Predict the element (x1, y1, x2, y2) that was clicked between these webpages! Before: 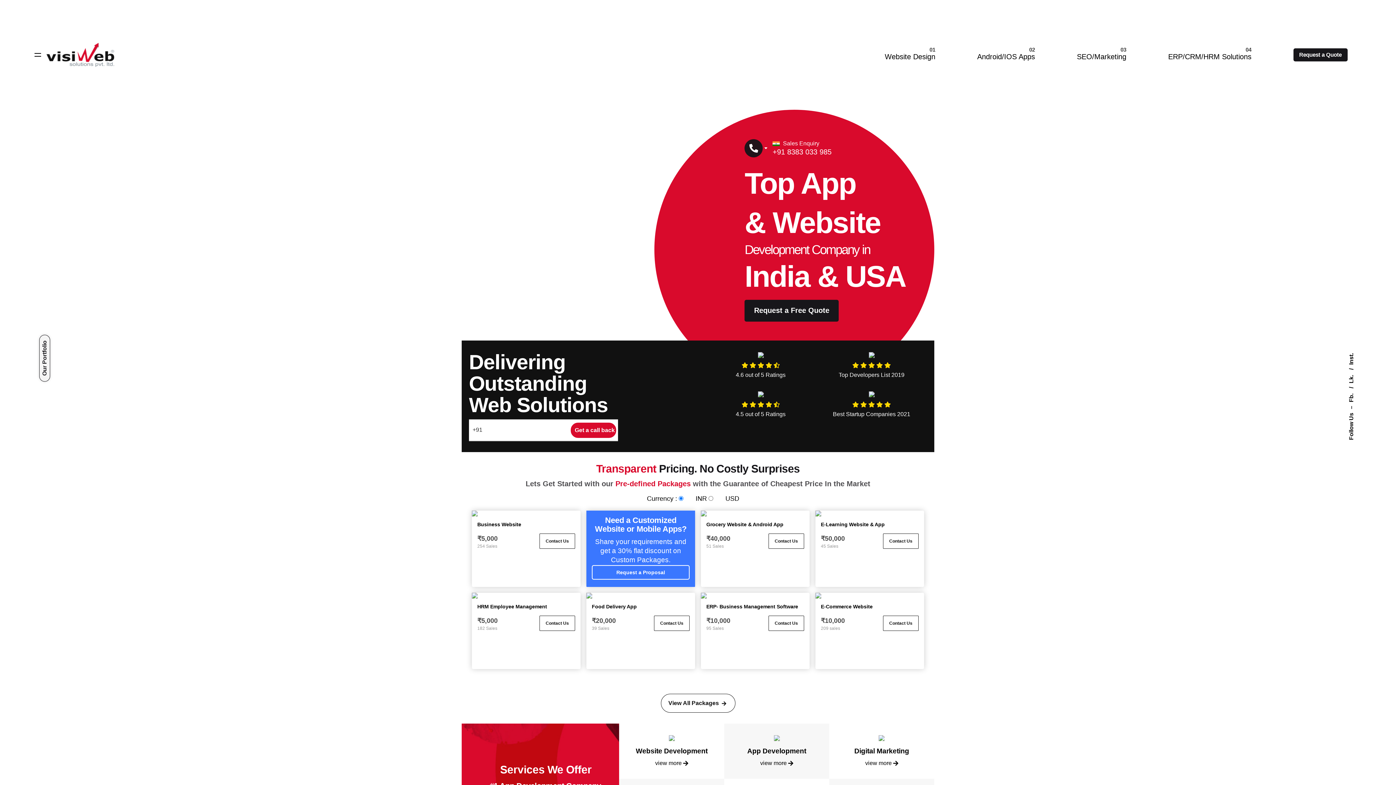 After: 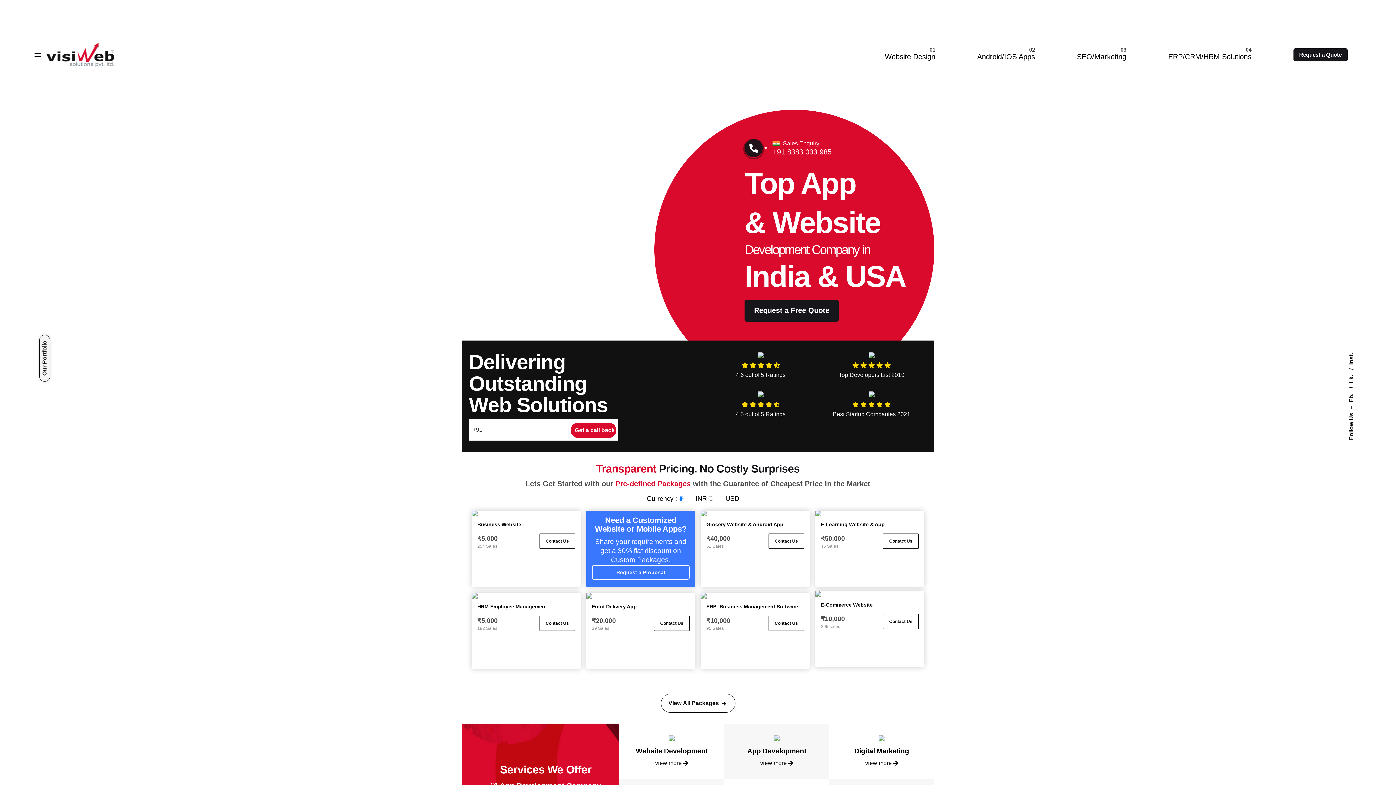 Action: bbox: (815, 593, 924, 636) label: E-Commerce Website
₹10,000
209 sales
Contact Us